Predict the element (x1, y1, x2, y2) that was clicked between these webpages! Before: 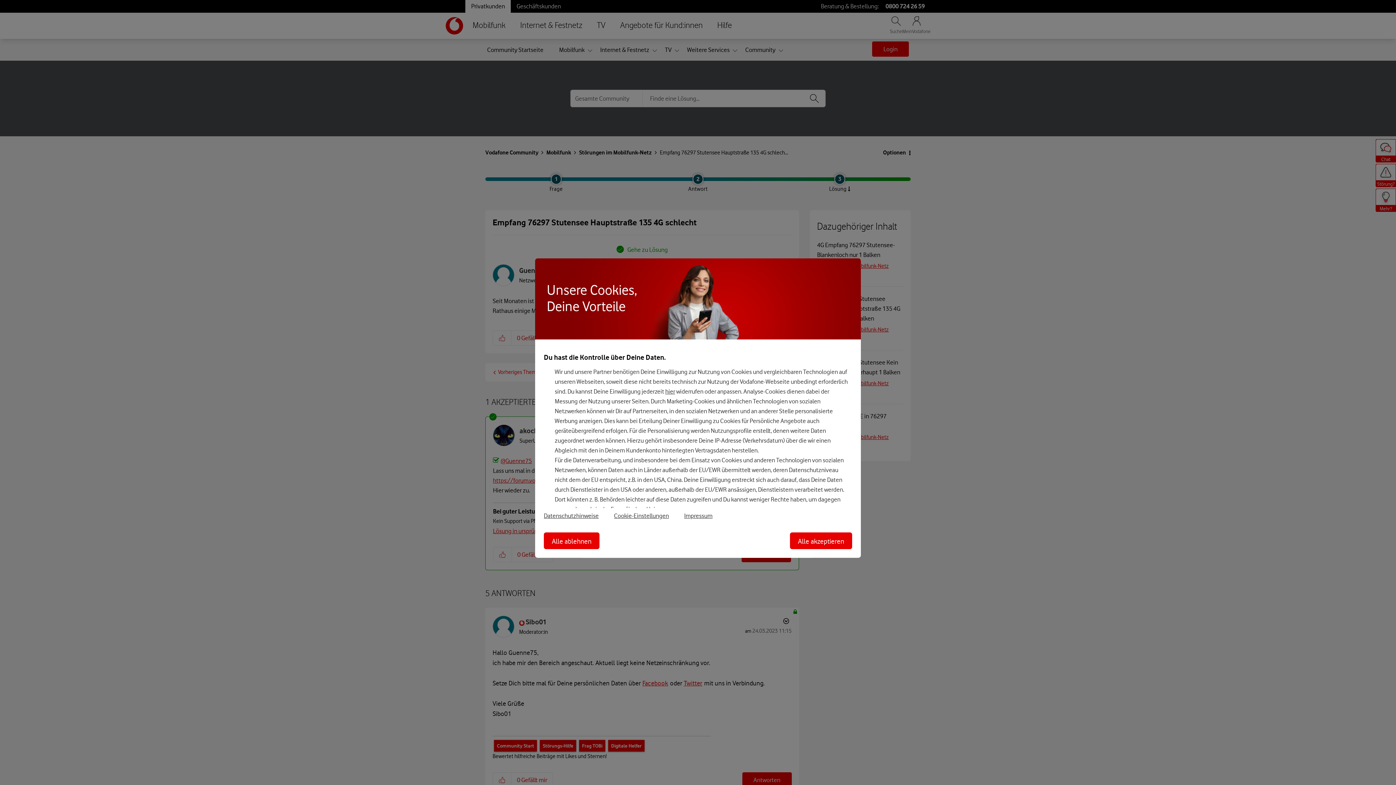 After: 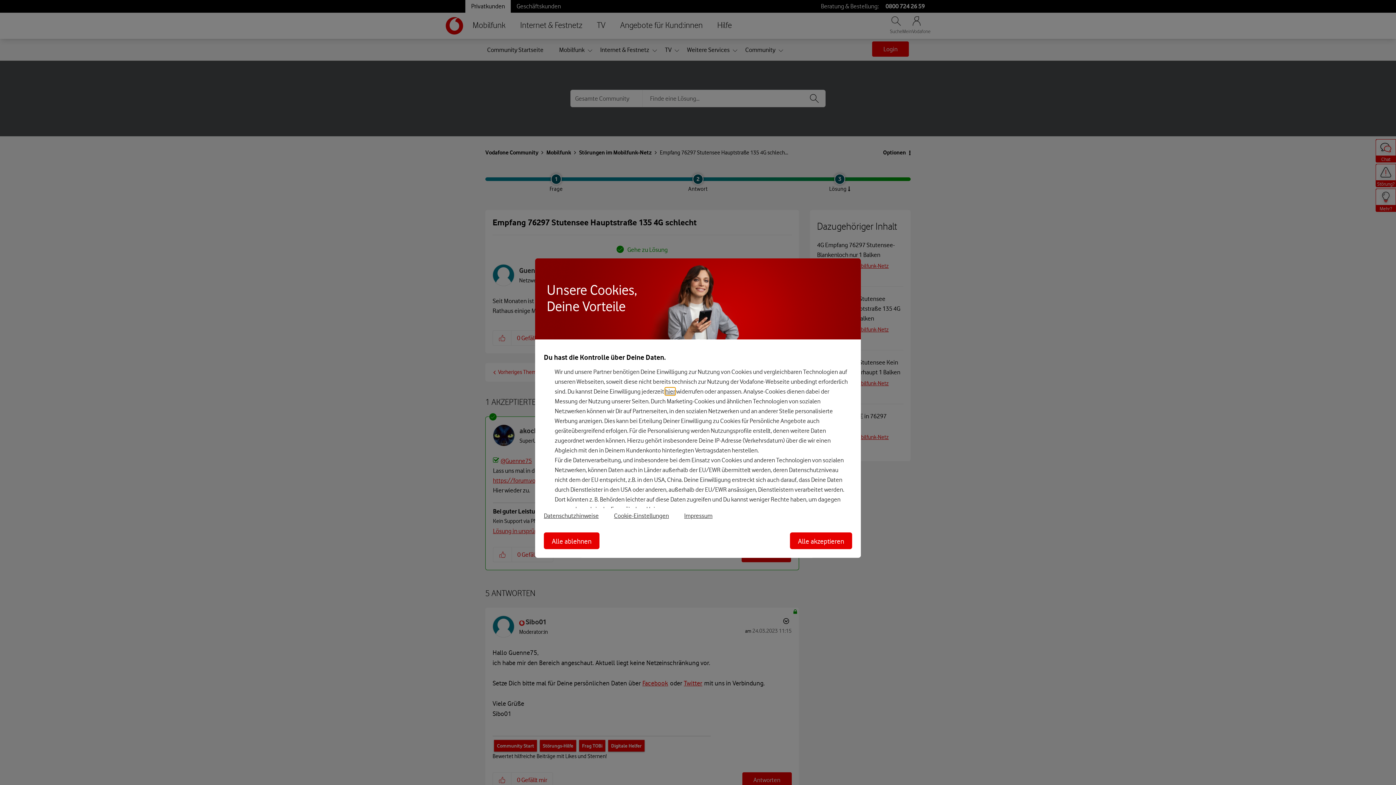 Action: label: hier bbox: (665, 387, 675, 395)